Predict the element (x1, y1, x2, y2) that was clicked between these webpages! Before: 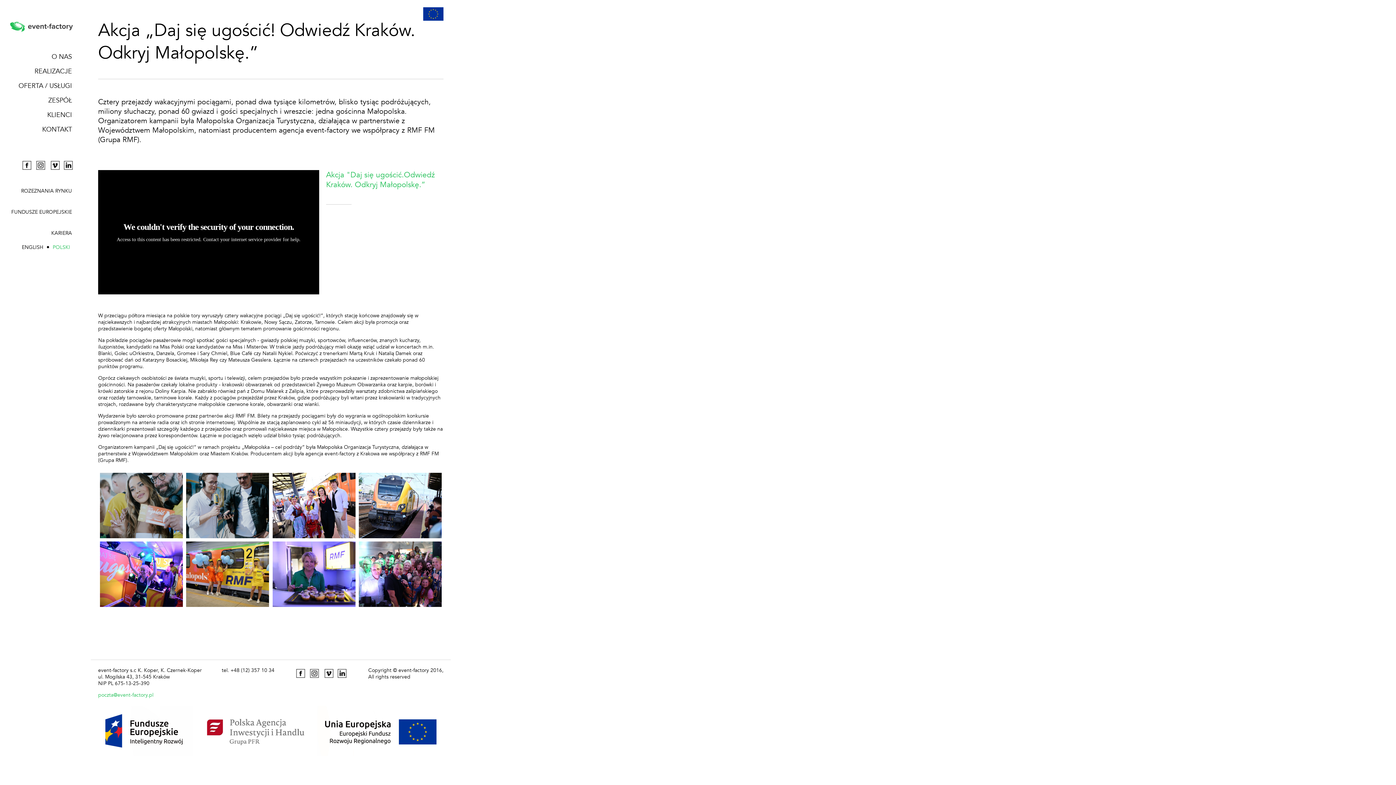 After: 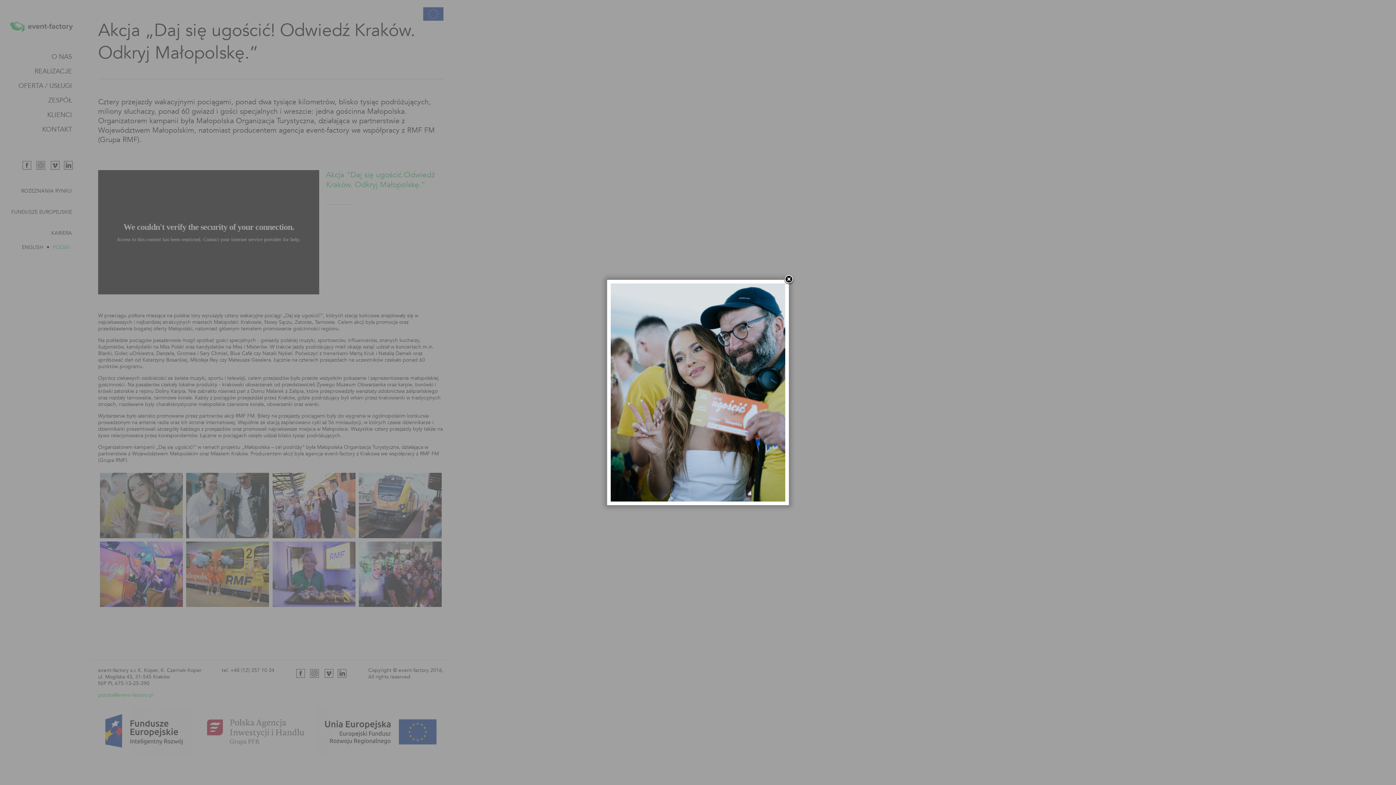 Action: bbox: (99, 473, 182, 538)